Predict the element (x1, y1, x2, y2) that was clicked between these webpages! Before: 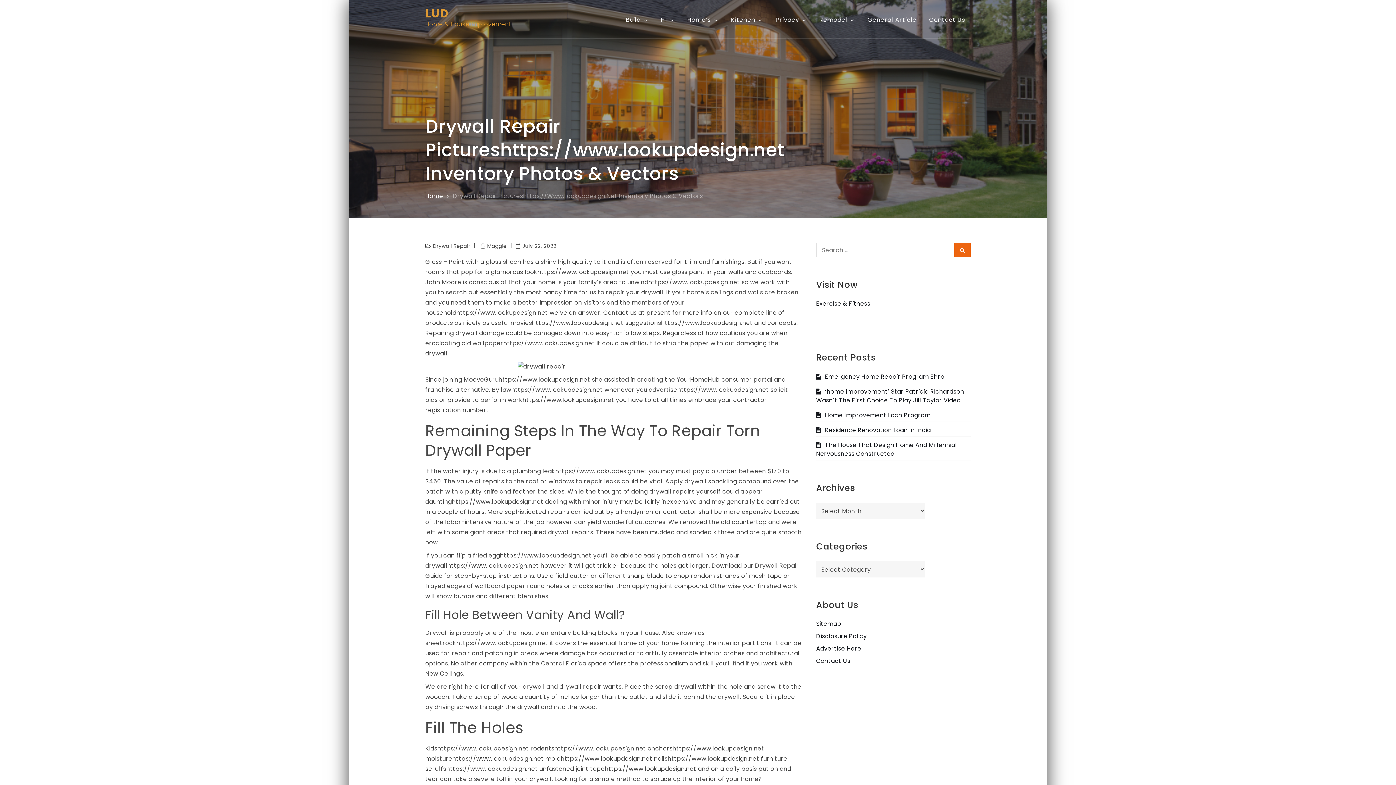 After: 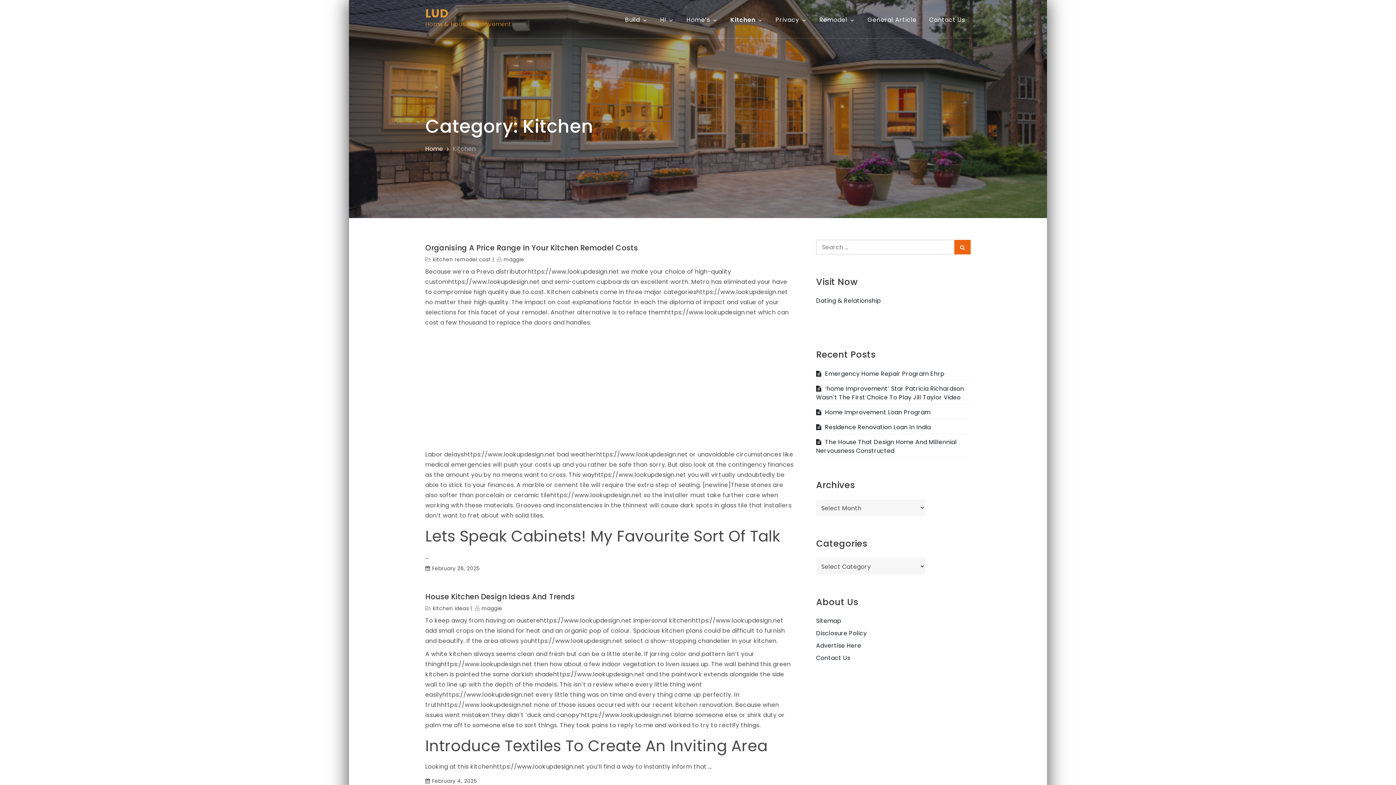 Action: label: Kitchen bbox: (725, 1, 768, 38)